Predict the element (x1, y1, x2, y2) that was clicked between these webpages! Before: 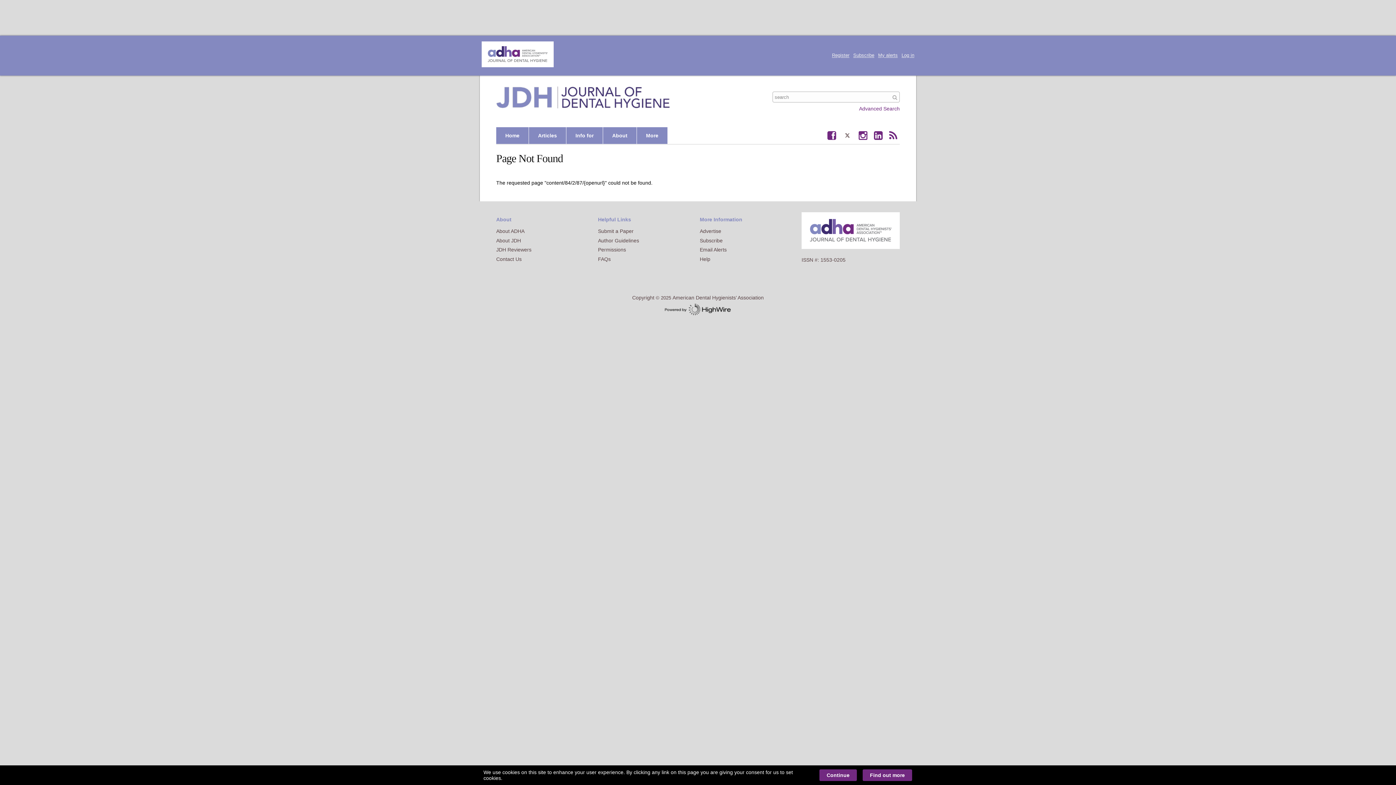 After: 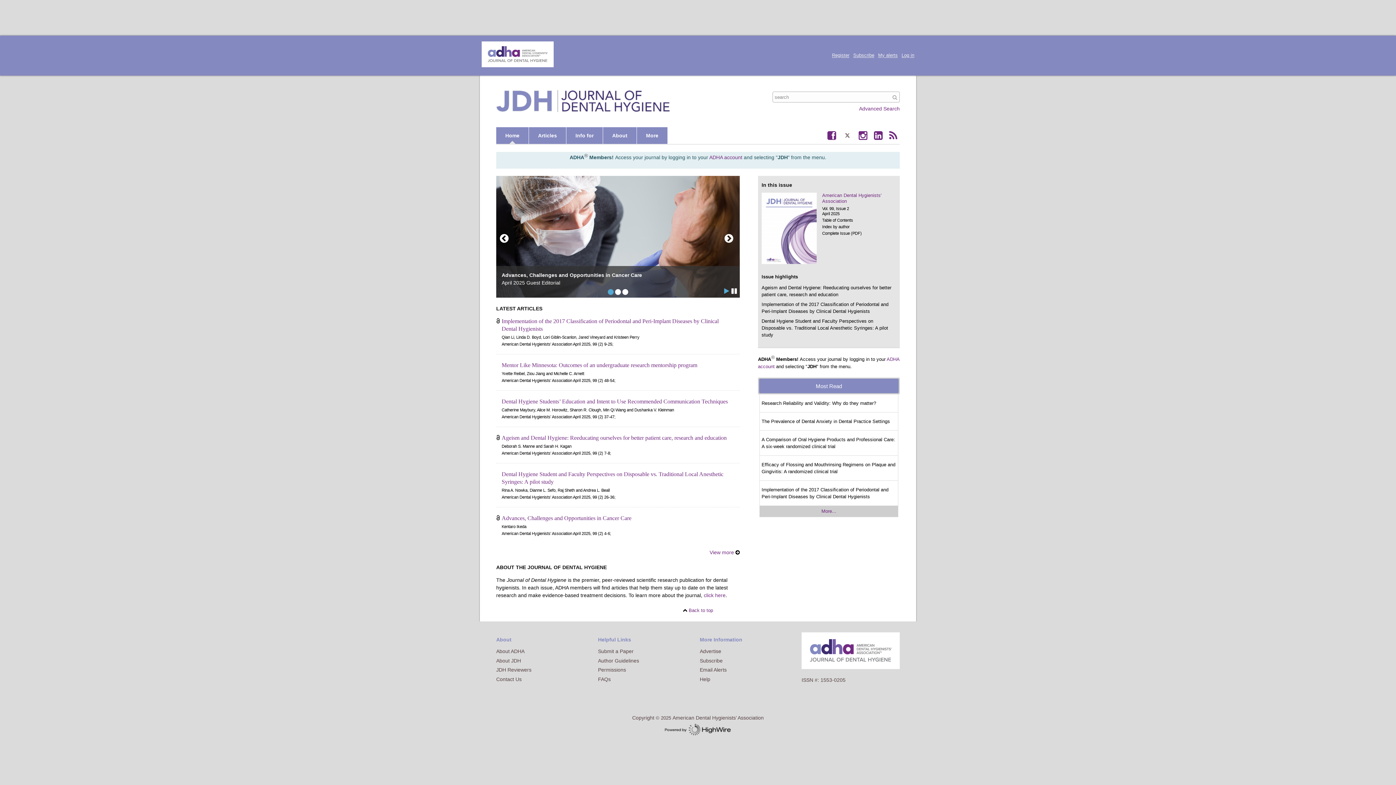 Action: label: Home bbox: (496, 127, 528, 144)